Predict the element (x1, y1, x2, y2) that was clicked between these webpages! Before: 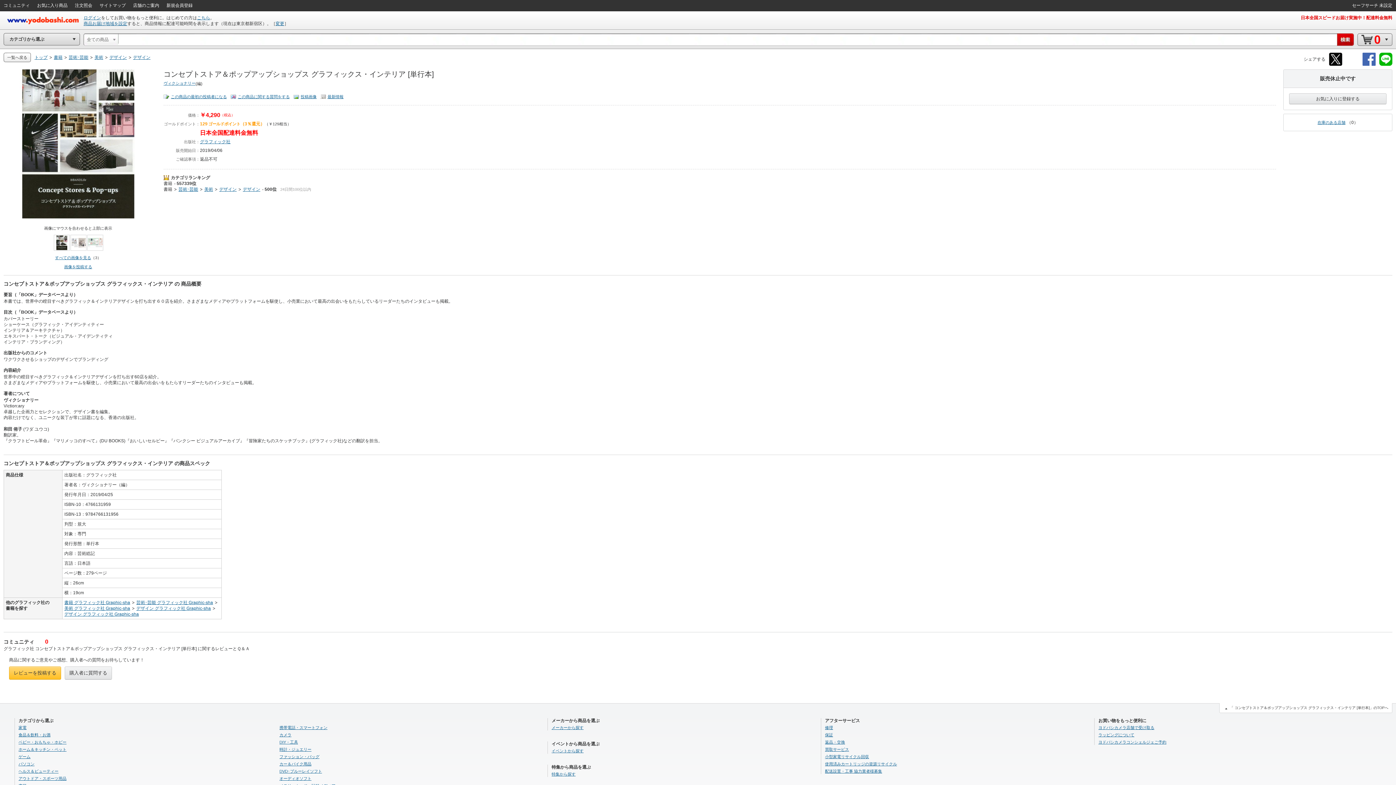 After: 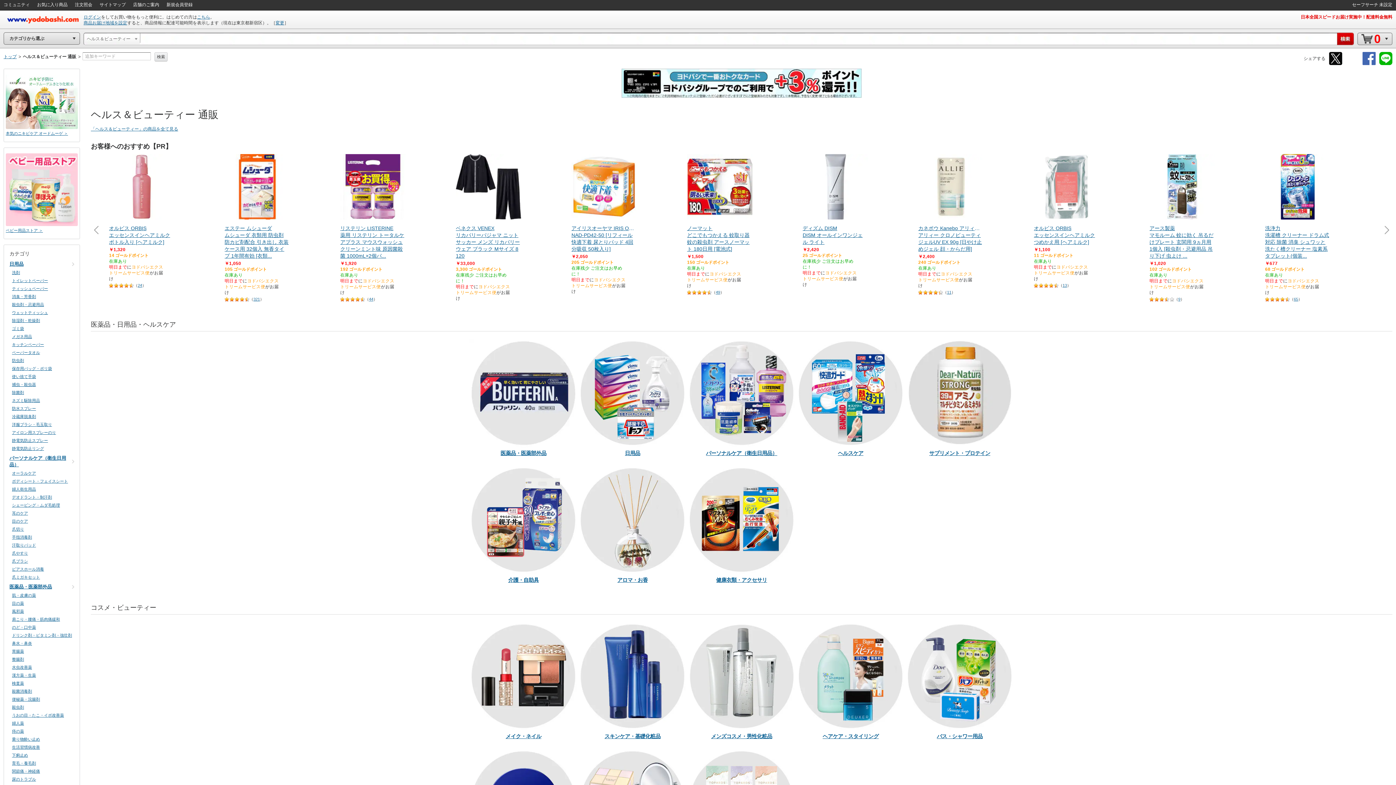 Action: label: ヘルス＆ビューティー bbox: (18, 769, 58, 773)